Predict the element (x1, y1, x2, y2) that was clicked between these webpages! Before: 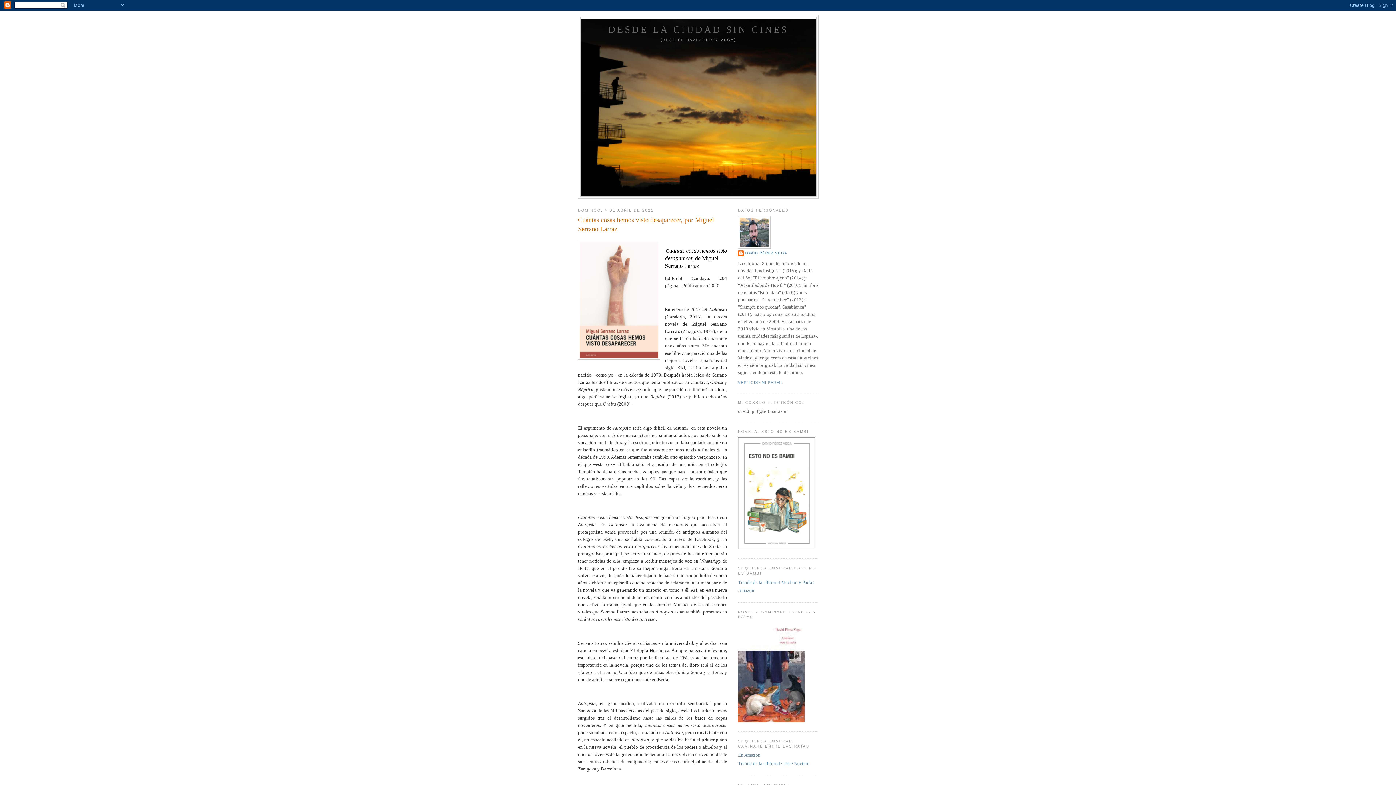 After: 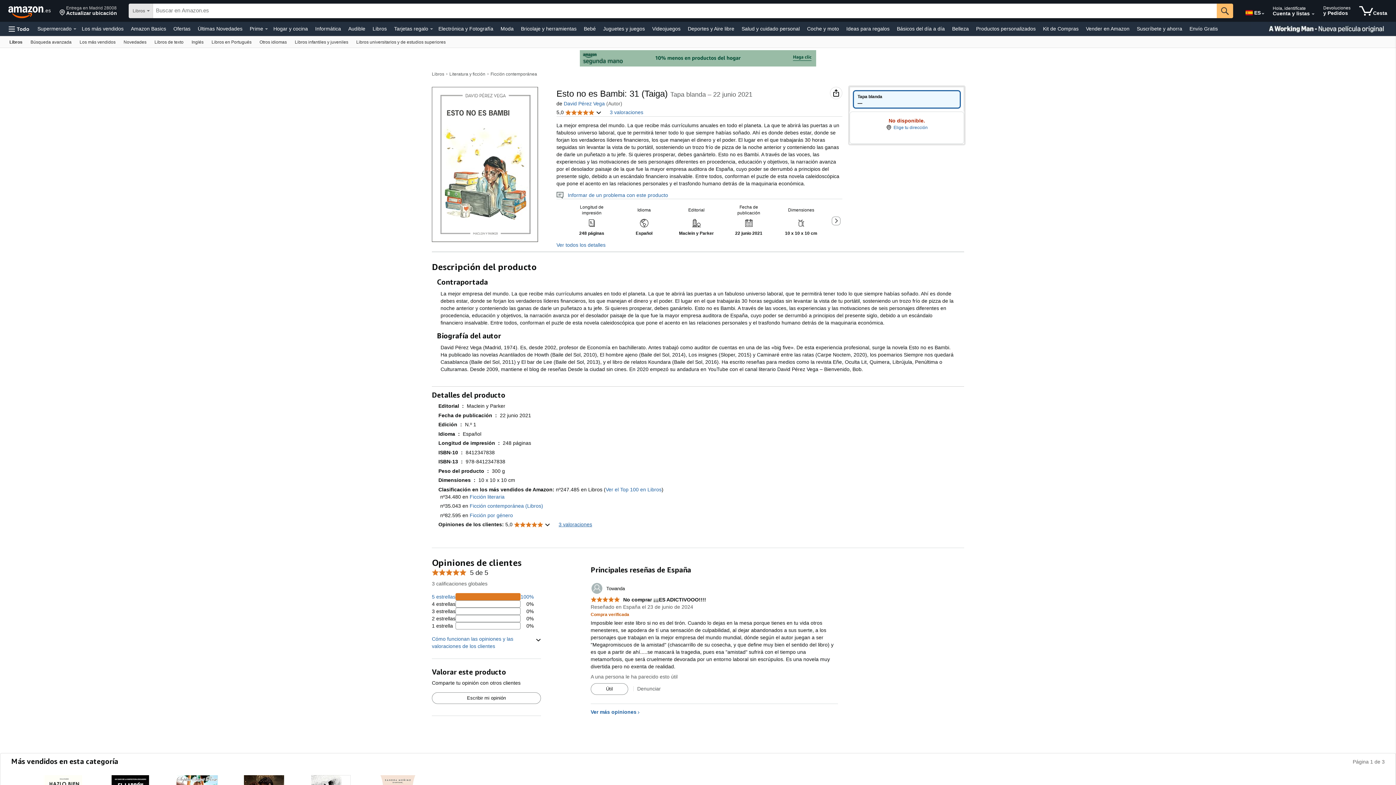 Action: bbox: (738, 587, 754, 593) label: Amazon